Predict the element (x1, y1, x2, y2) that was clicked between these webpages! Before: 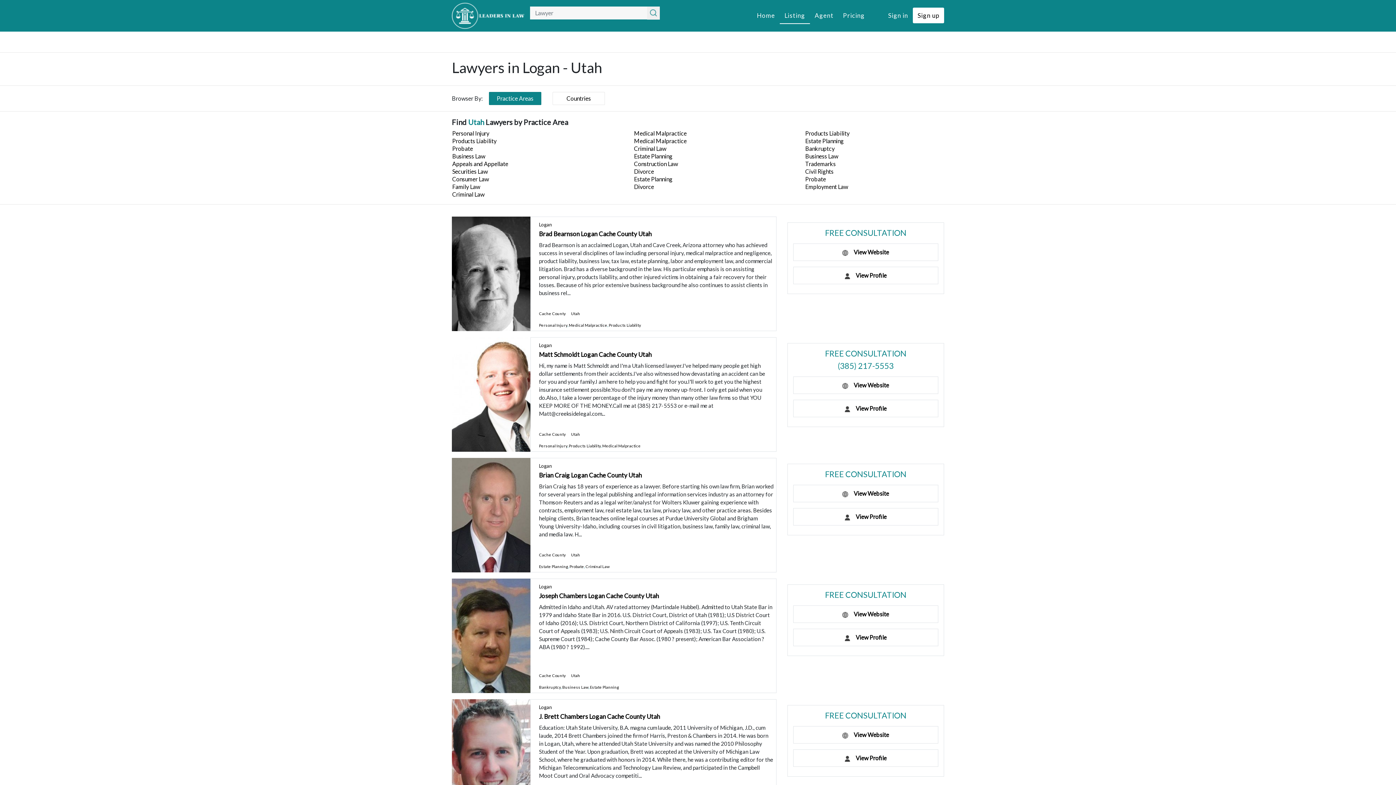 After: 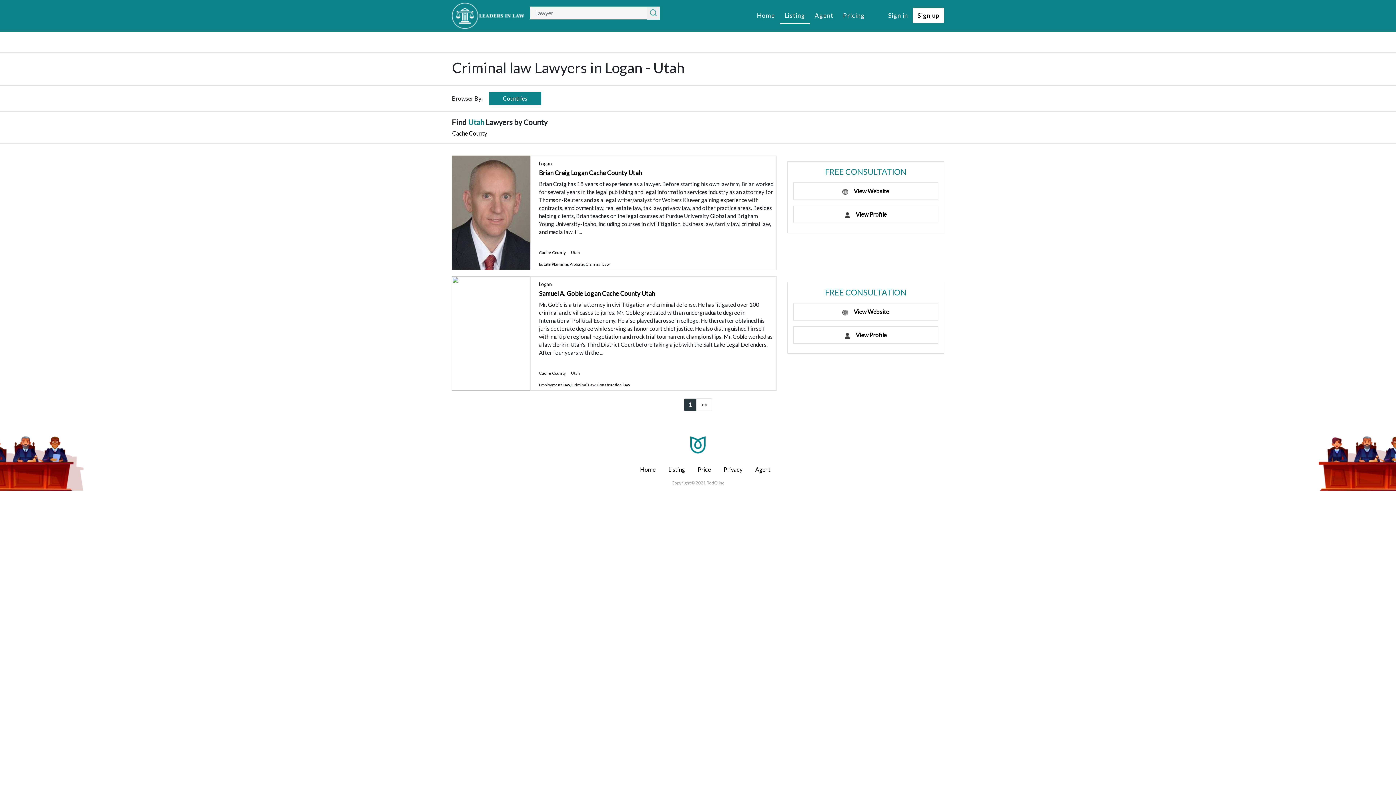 Action: label: Criminal Law bbox: (452, 190, 484, 197)